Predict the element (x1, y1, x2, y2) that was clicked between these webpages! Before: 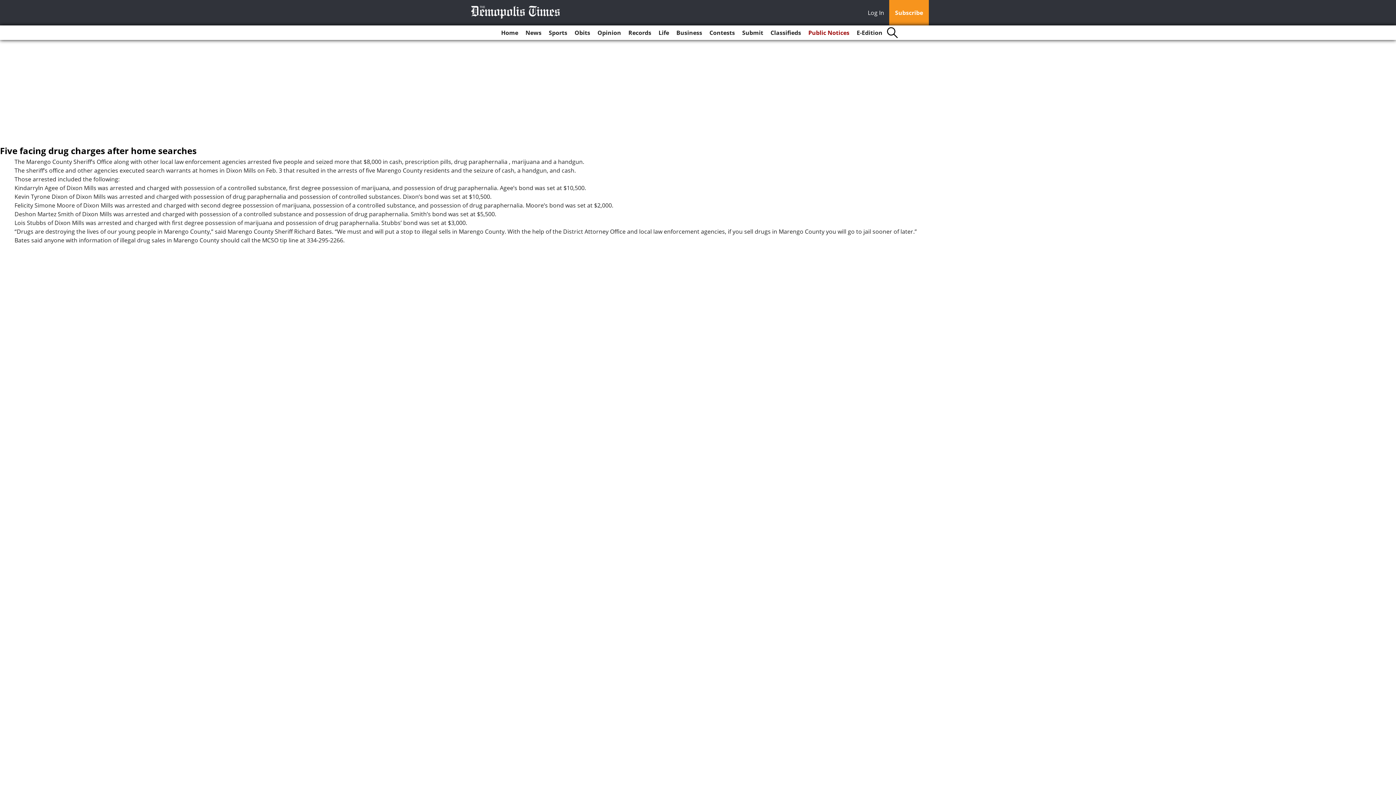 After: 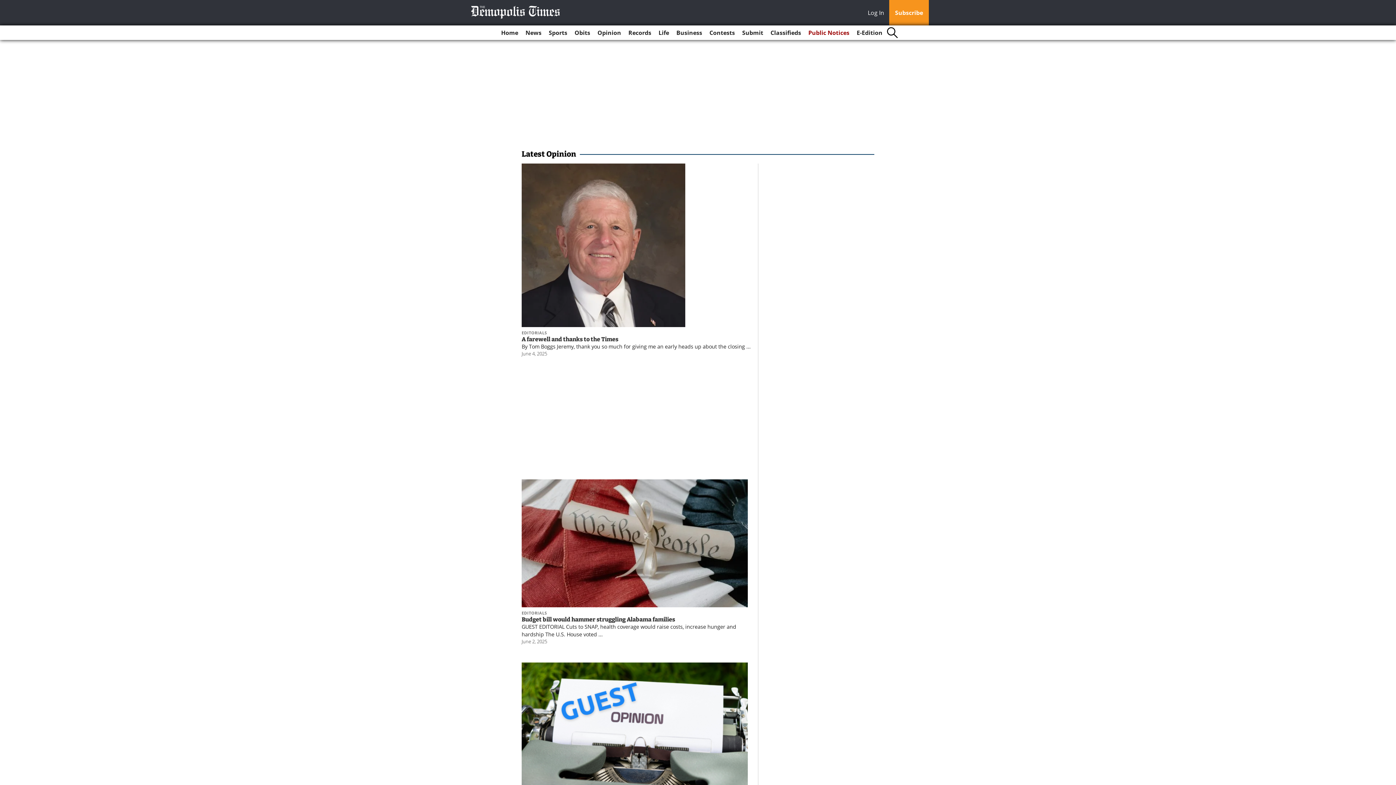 Action: bbox: (594, 25, 624, 40) label: Opinion